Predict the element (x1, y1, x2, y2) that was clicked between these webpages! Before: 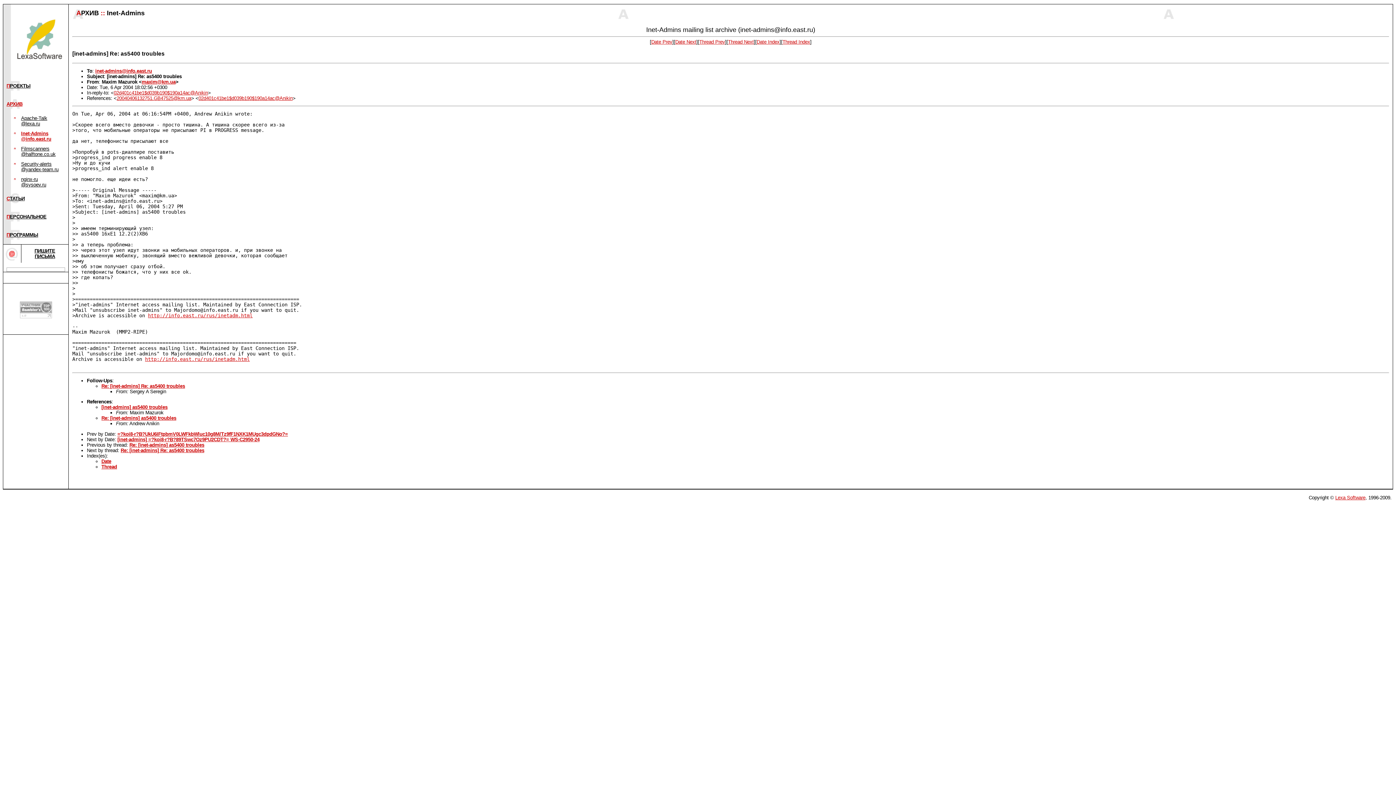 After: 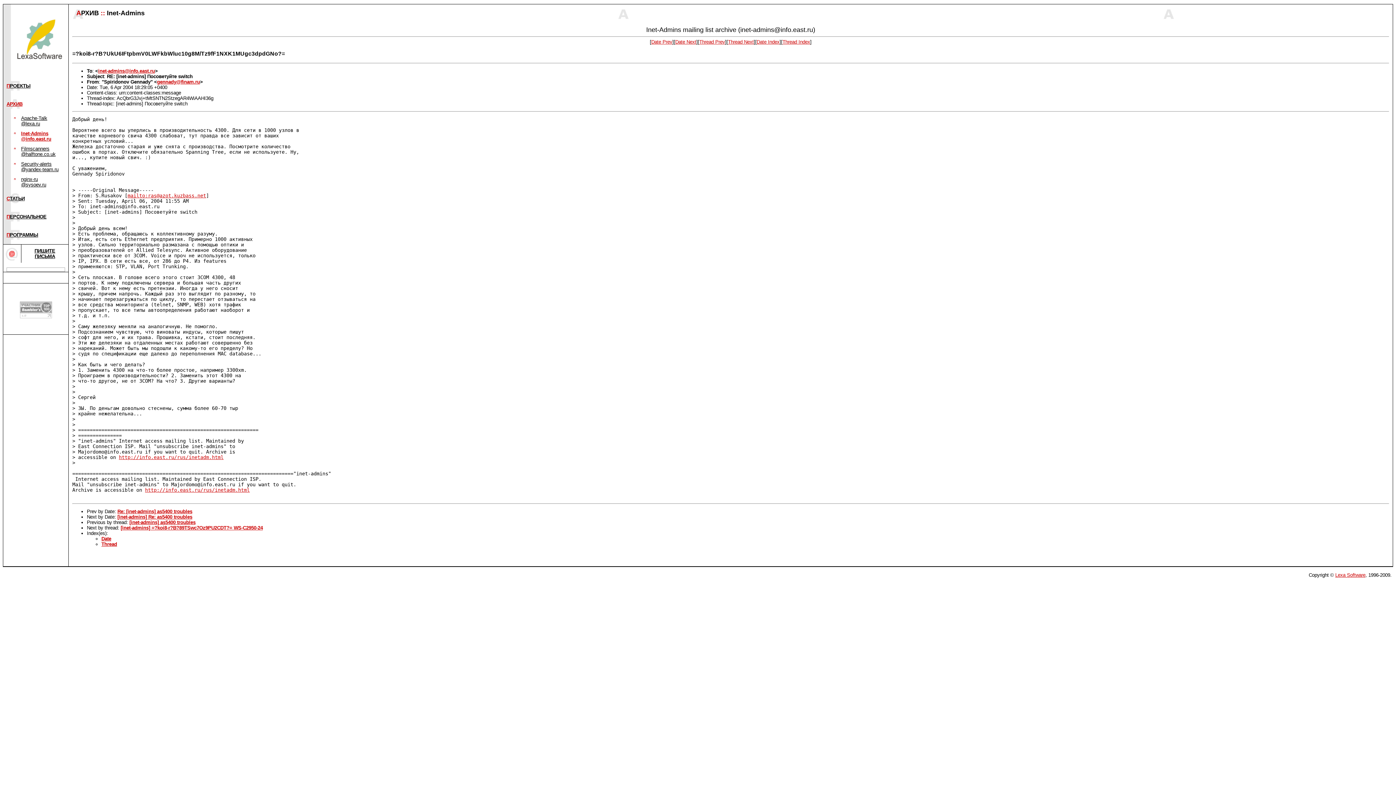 Action: bbox: (651, 39, 672, 44) label: Date Prev